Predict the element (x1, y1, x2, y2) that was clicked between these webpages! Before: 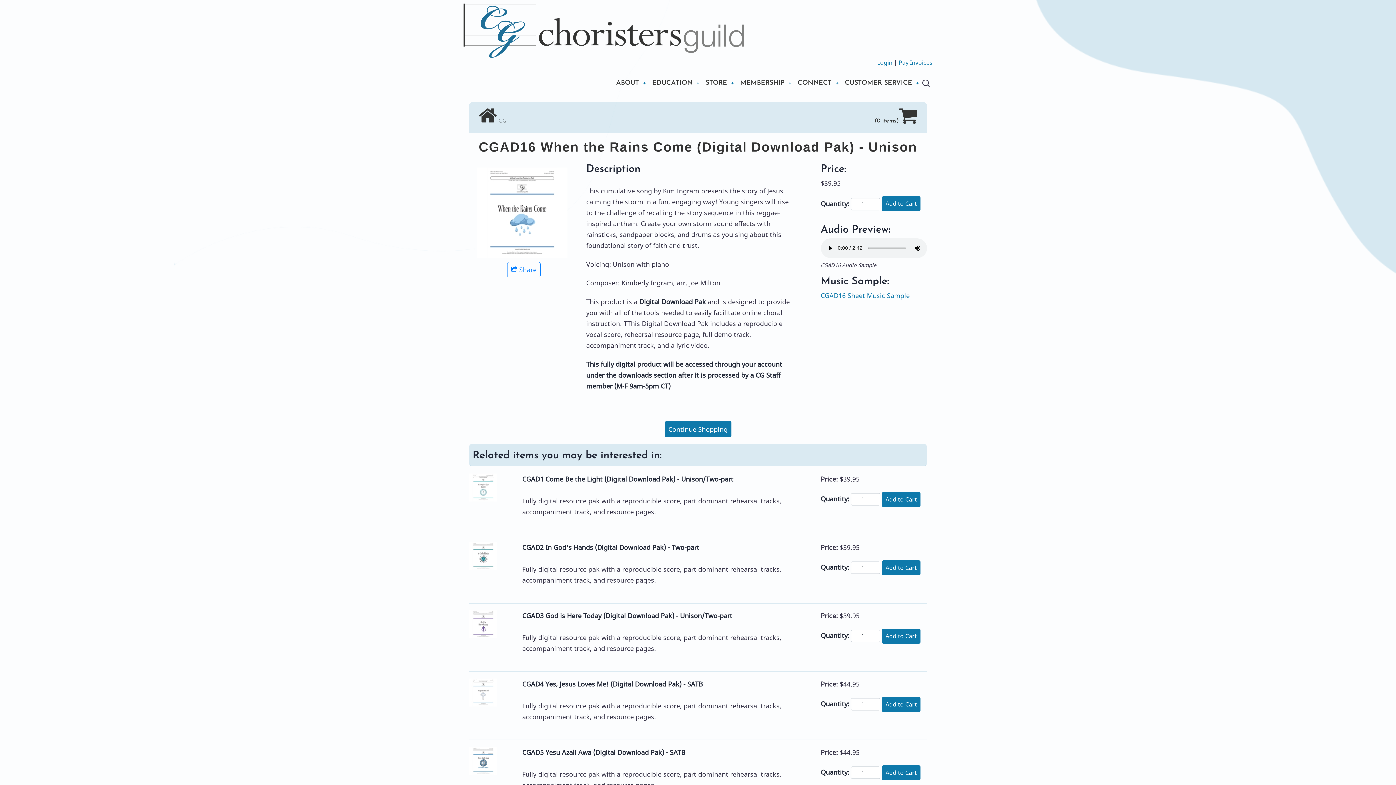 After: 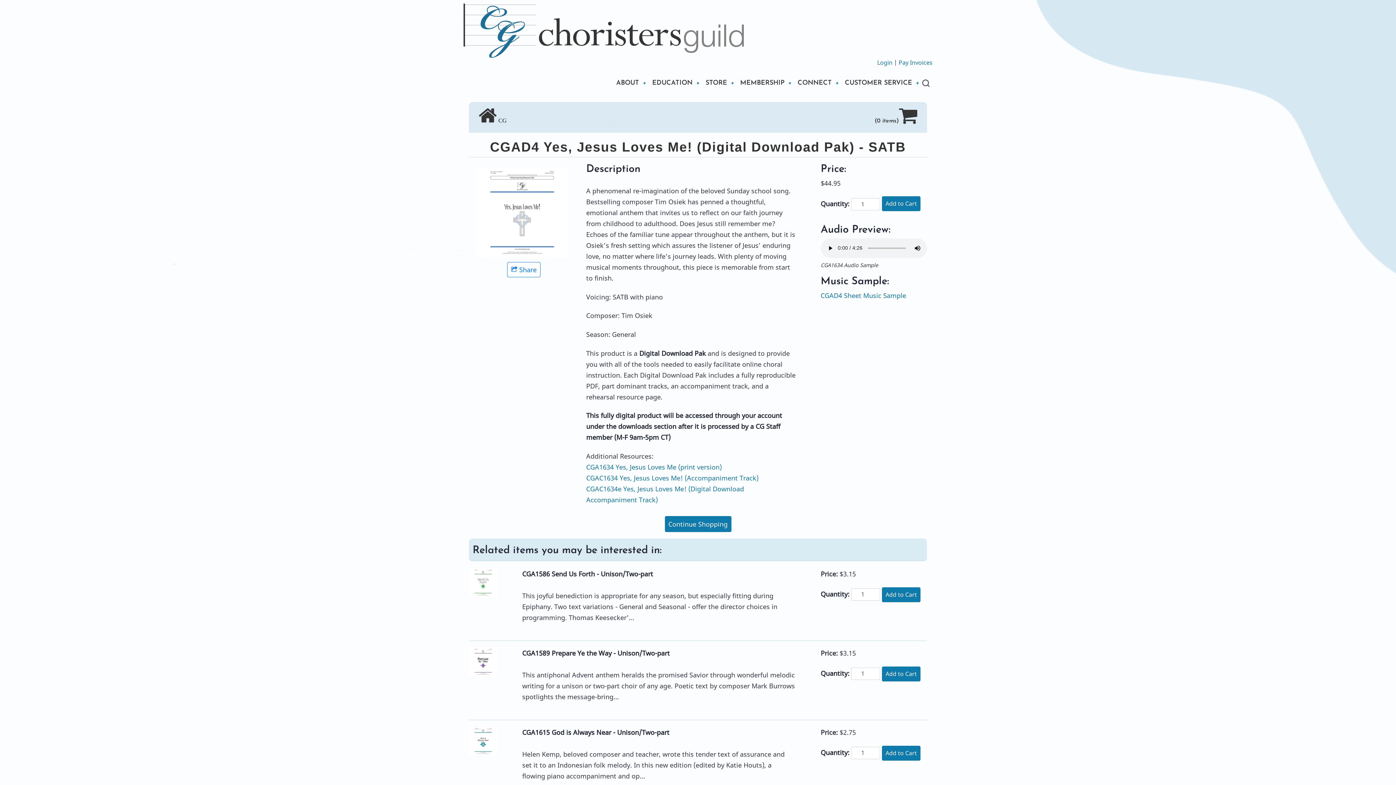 Action: label: CGAD4 Yes, Jesus Loves Me! (Digital Download Pak) - SATB bbox: (522, 679, 703, 688)